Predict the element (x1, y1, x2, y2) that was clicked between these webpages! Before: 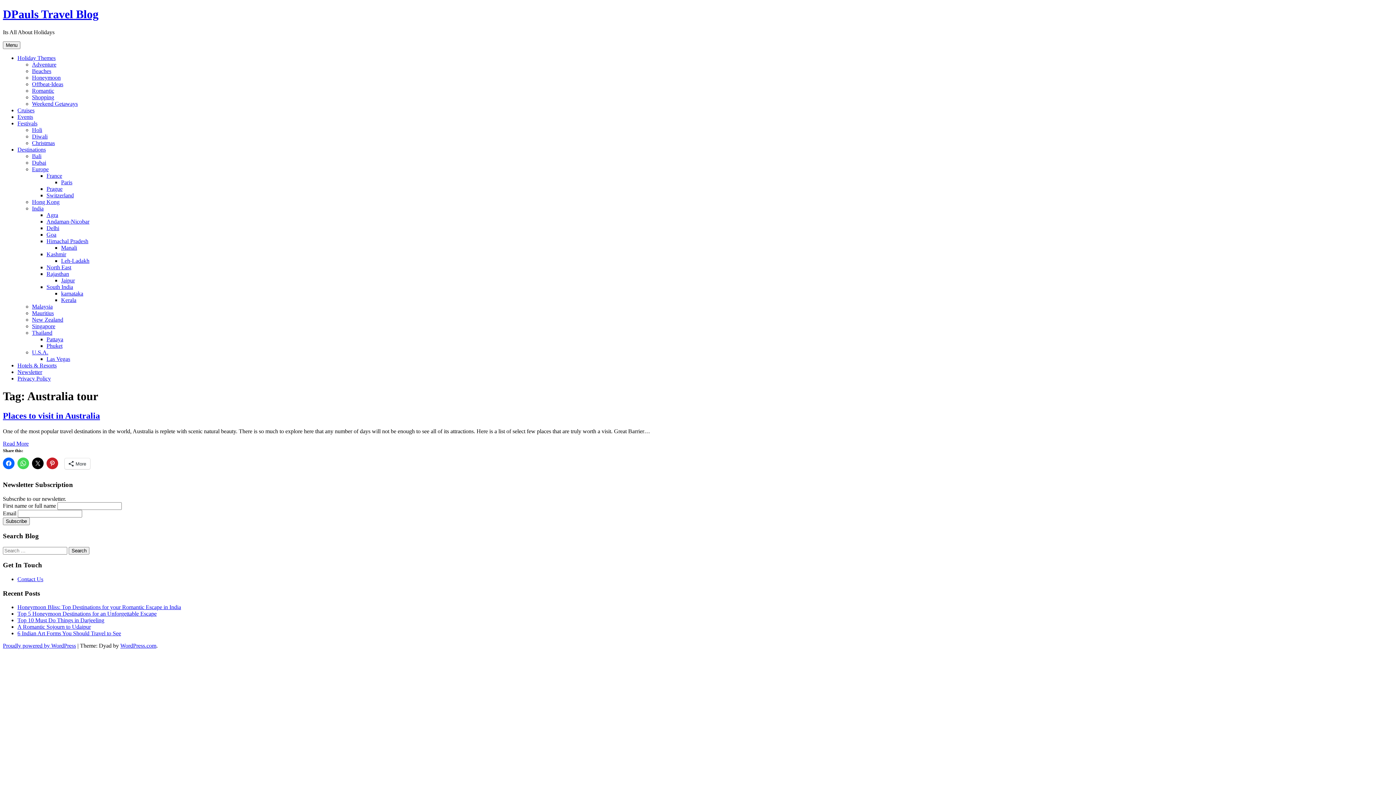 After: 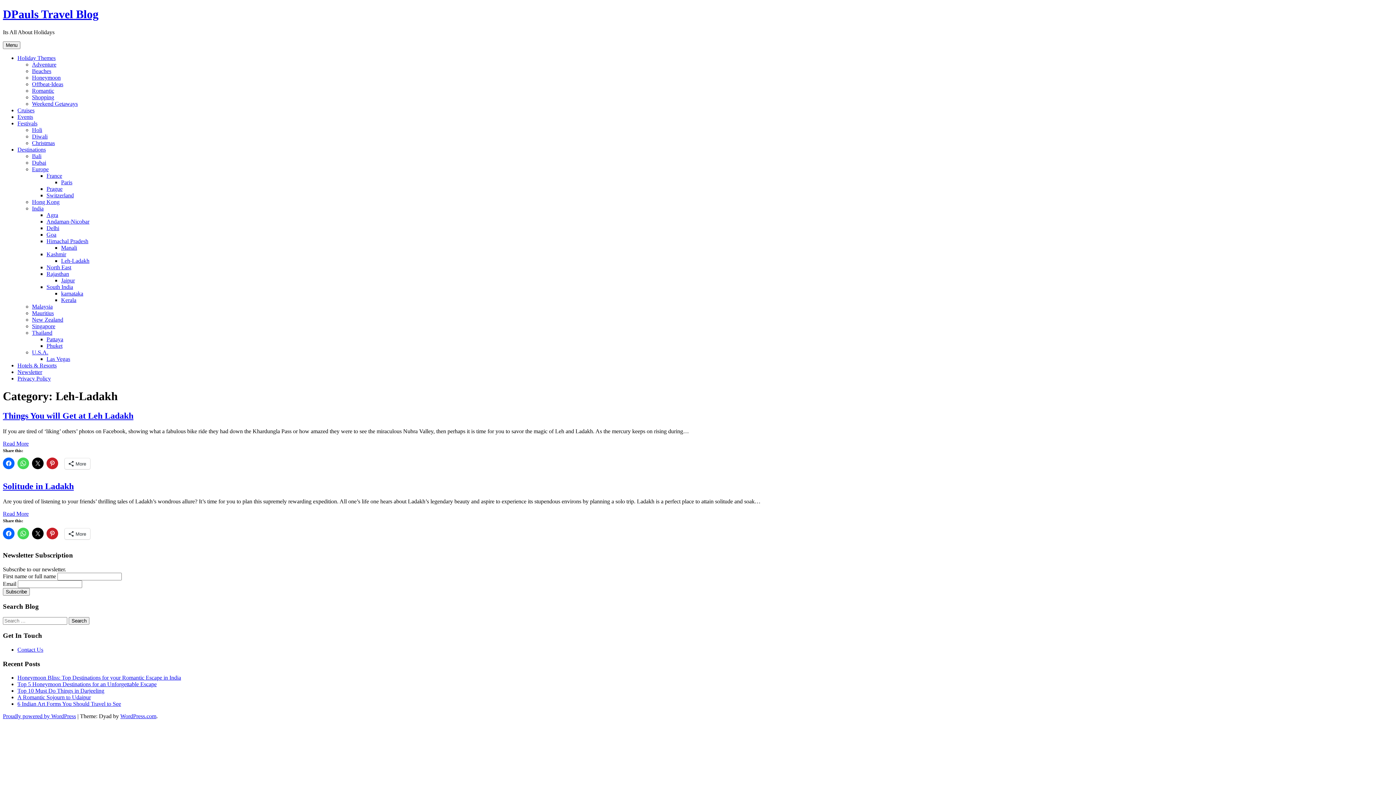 Action: bbox: (61, 257, 89, 263) label: Leh-Ladakh